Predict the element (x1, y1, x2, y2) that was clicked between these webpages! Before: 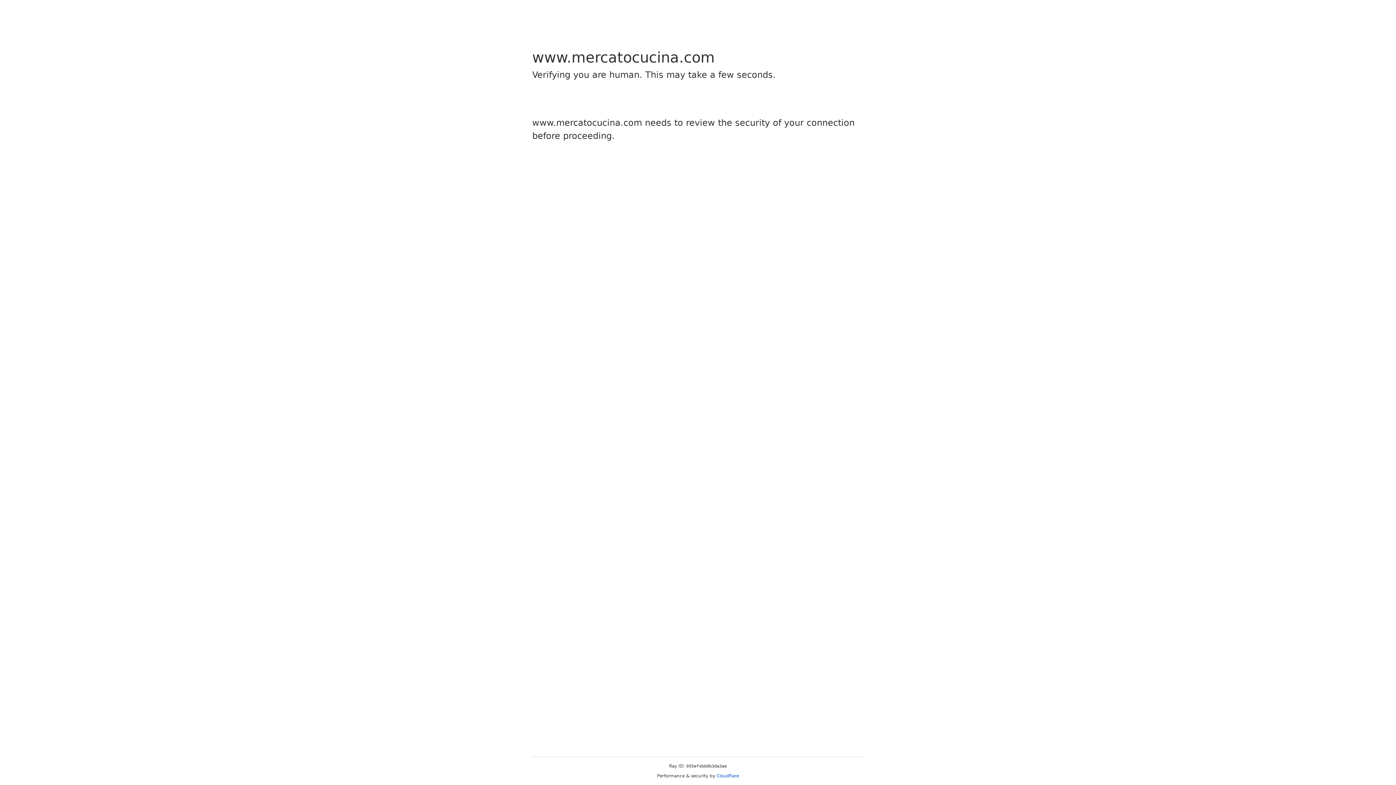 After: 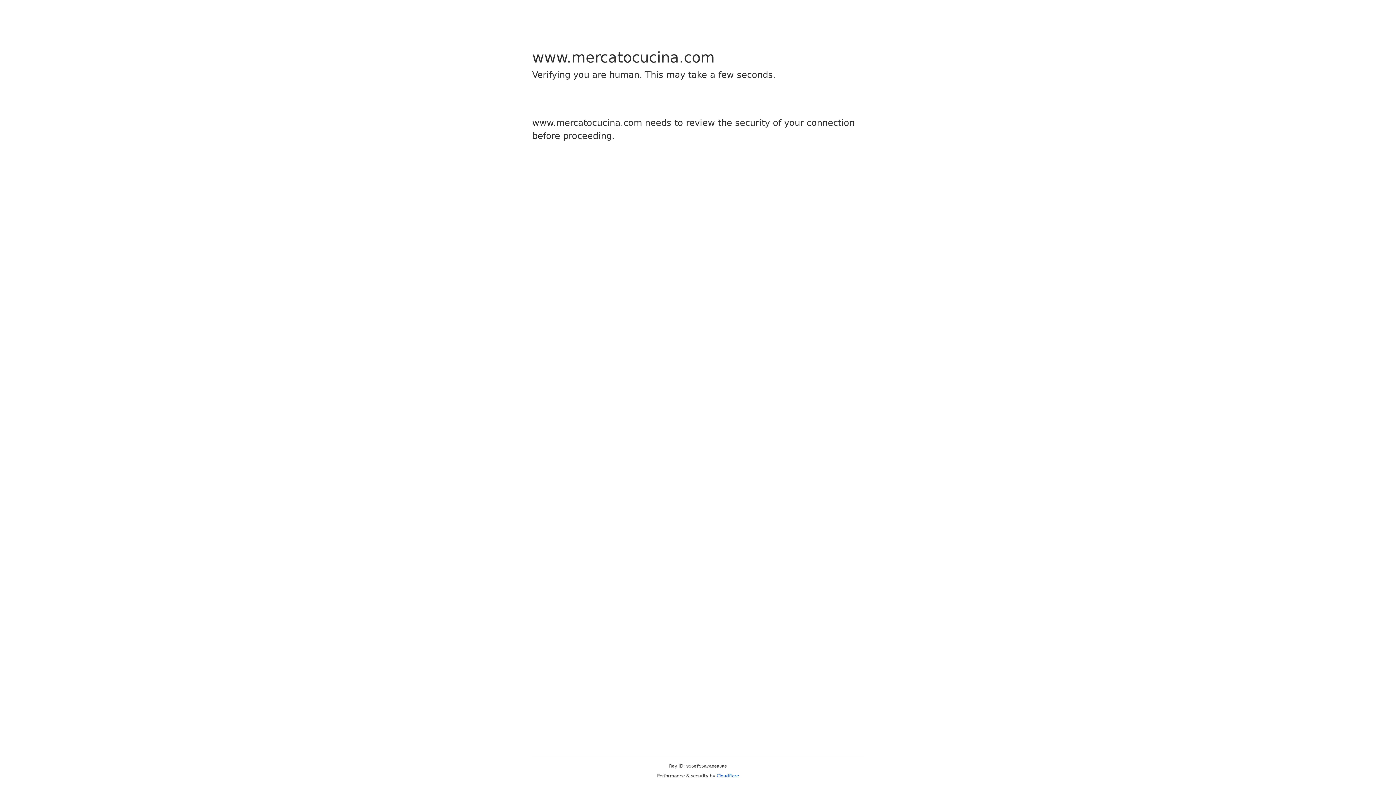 Action: bbox: (716, 773, 739, 778) label: Cloudflare